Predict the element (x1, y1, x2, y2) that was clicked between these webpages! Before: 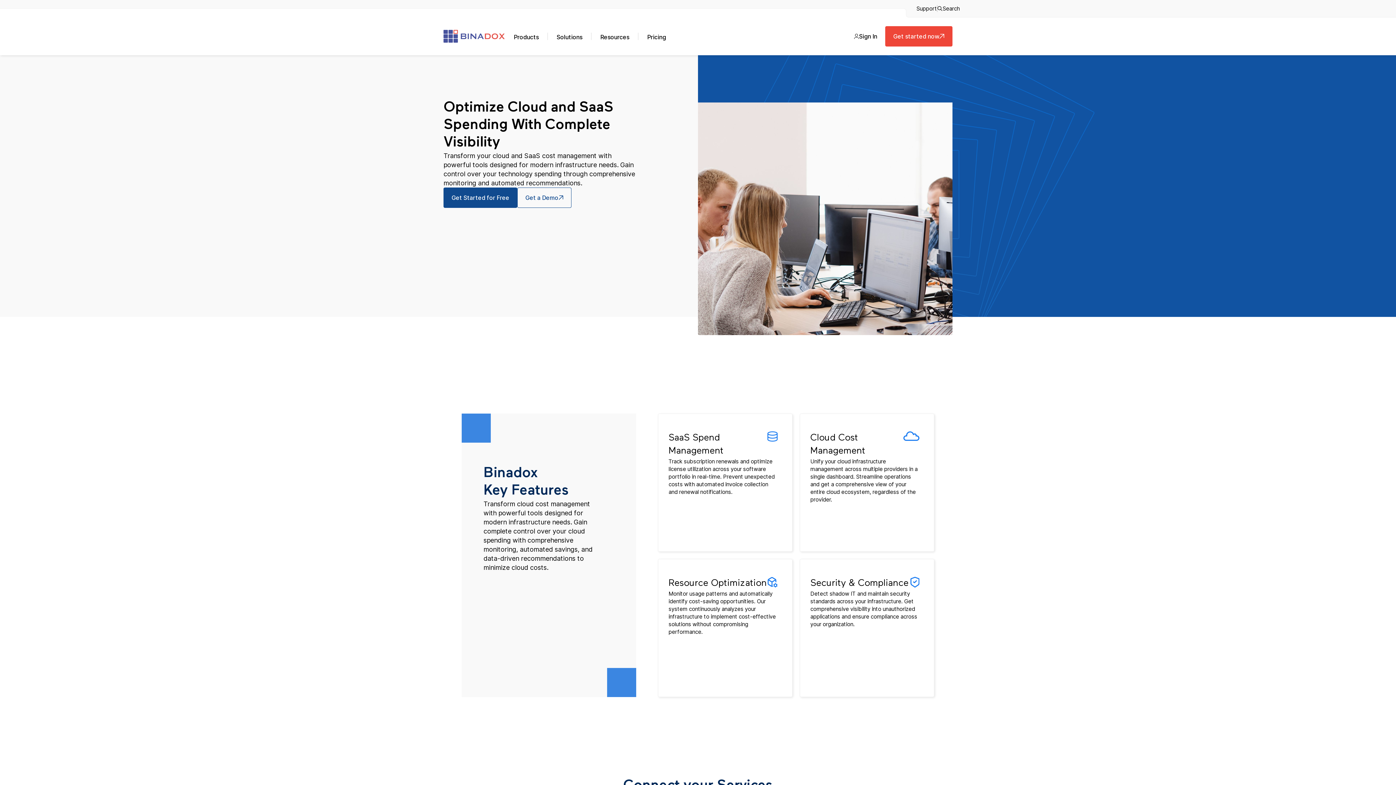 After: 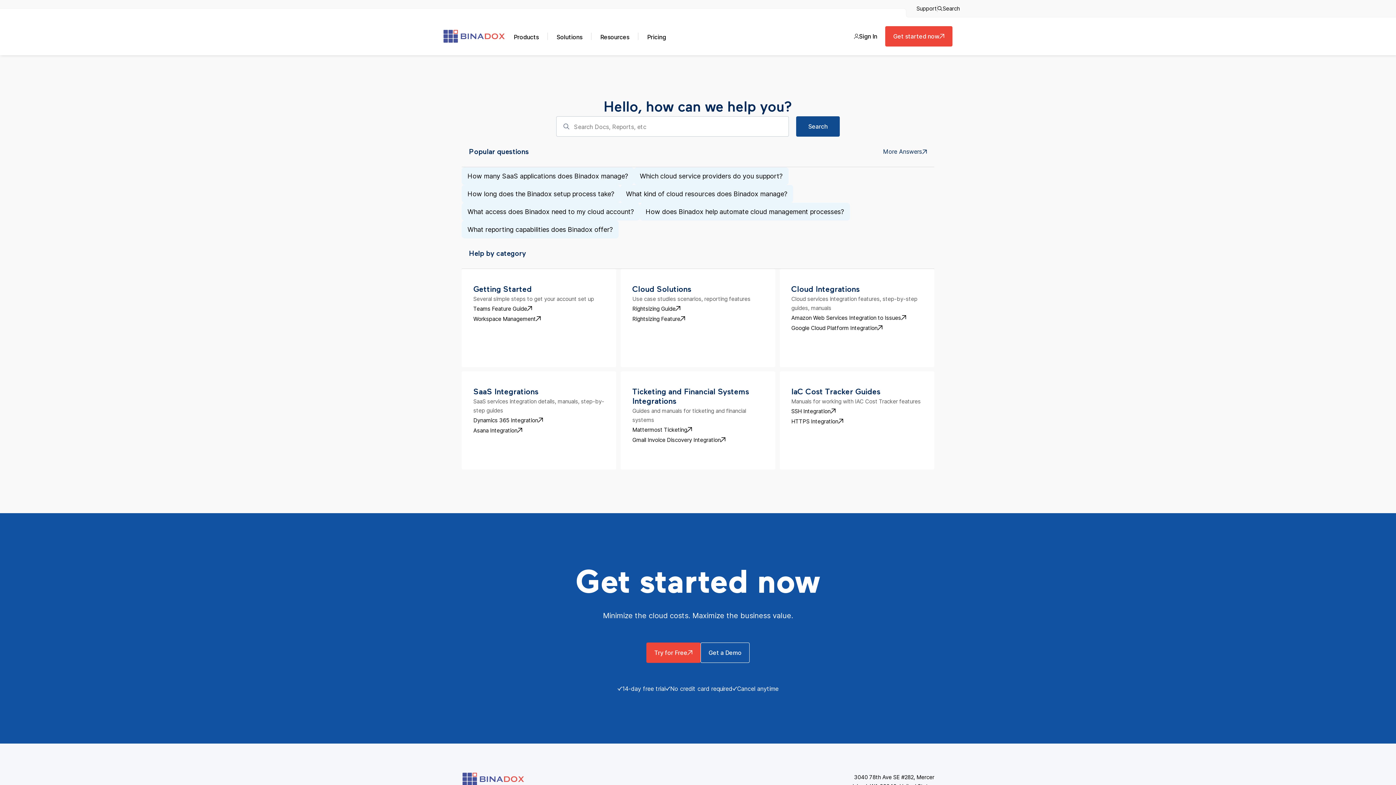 Action: label: Support bbox: (916, 4, 937, 13)